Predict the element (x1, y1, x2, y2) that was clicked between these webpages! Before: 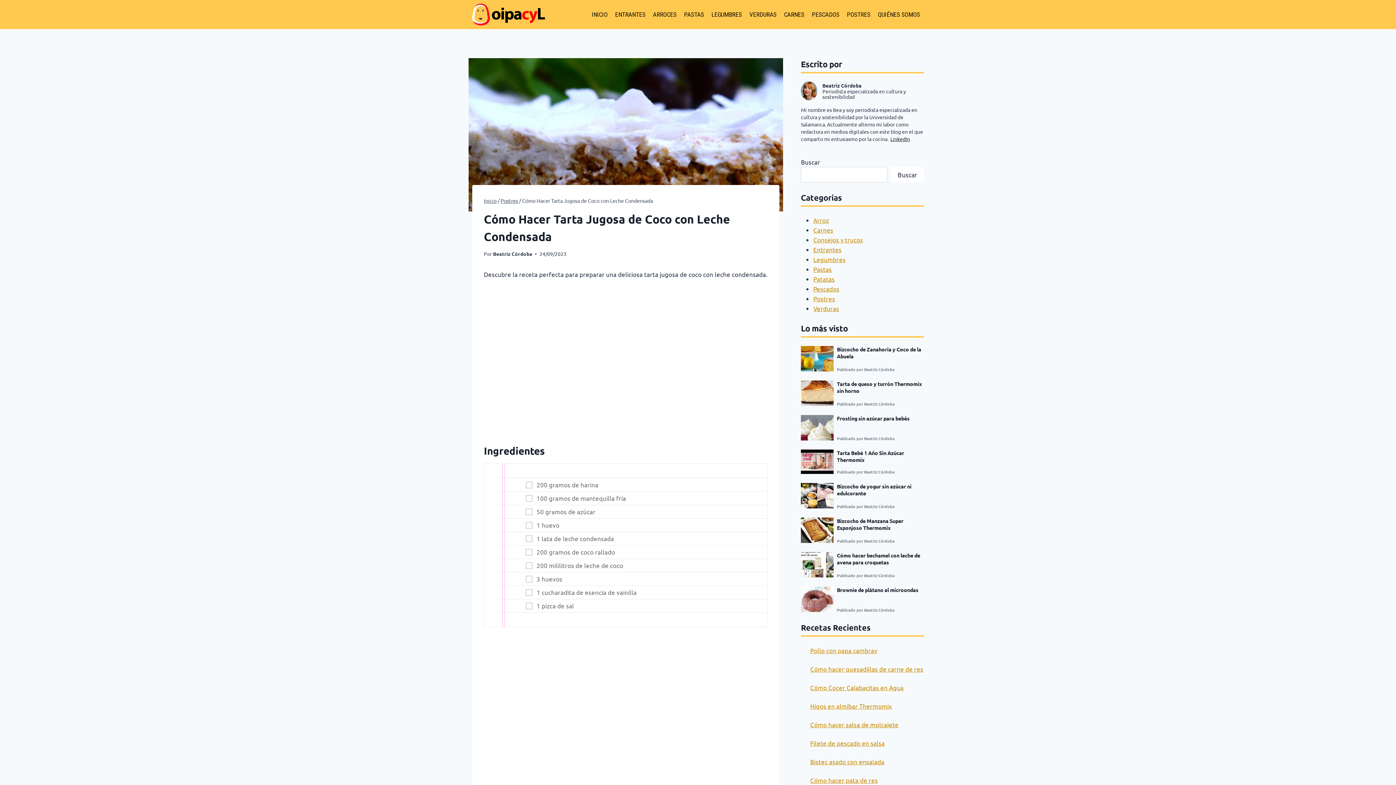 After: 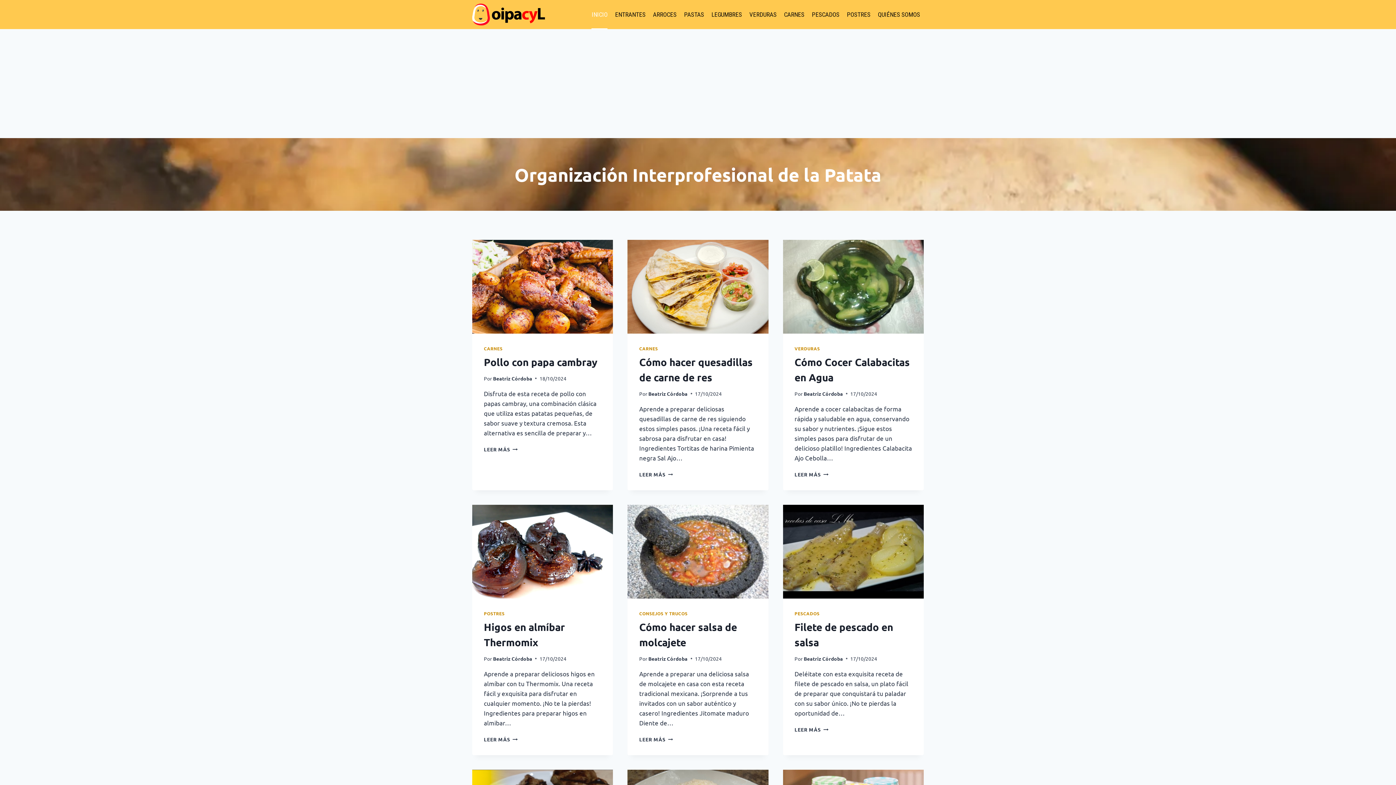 Action: label: INICIO bbox: (588, 0, 611, 29)